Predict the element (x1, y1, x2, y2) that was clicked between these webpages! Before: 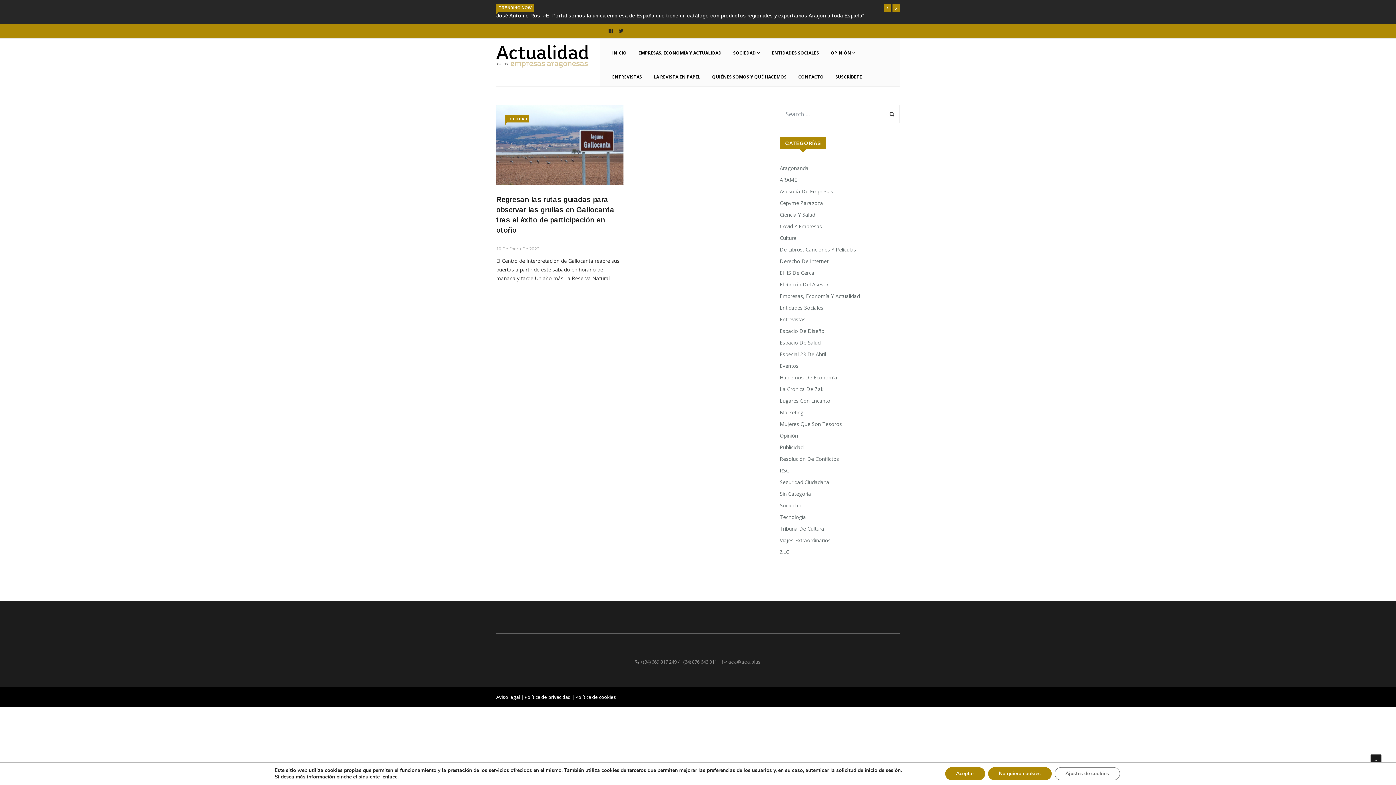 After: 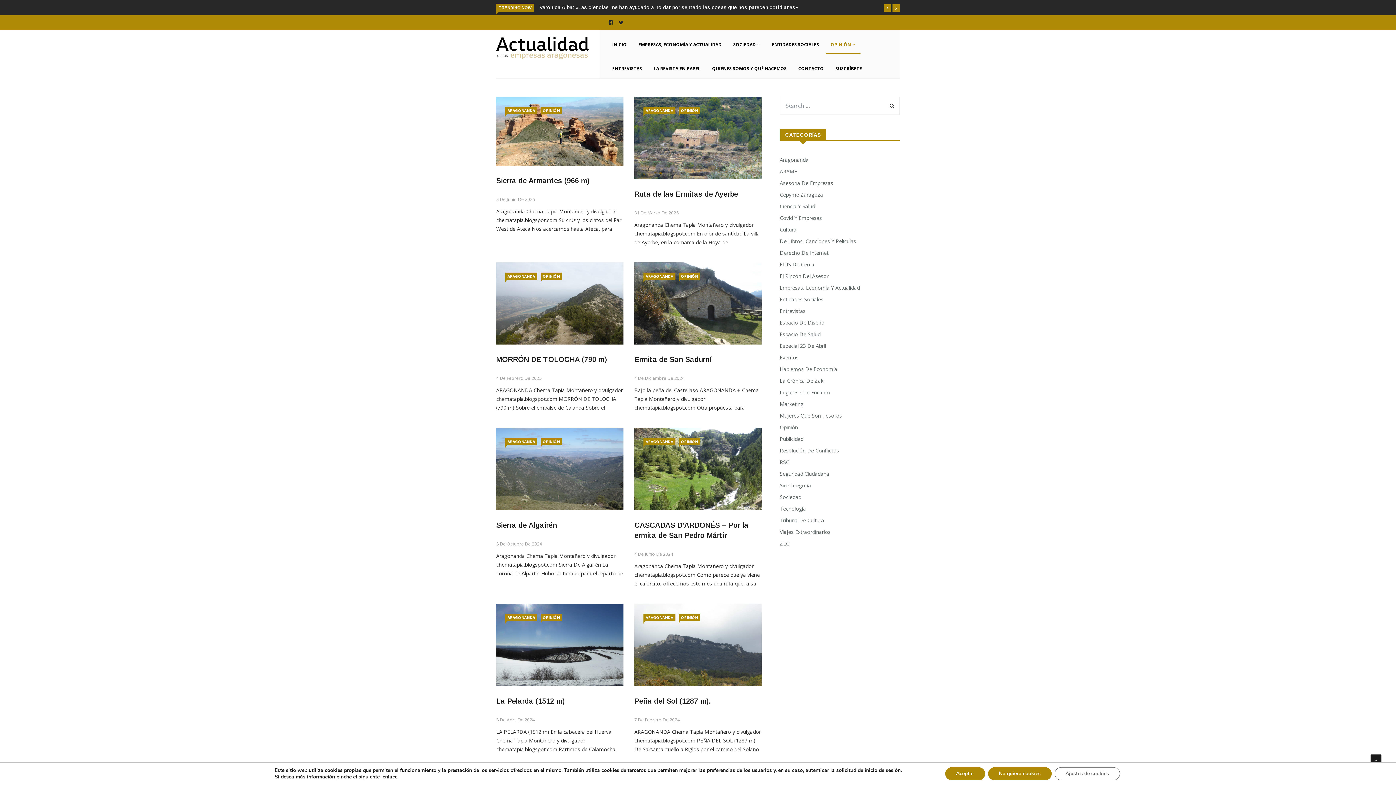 Action: label: Aragonanda bbox: (780, 155, 812, 164)